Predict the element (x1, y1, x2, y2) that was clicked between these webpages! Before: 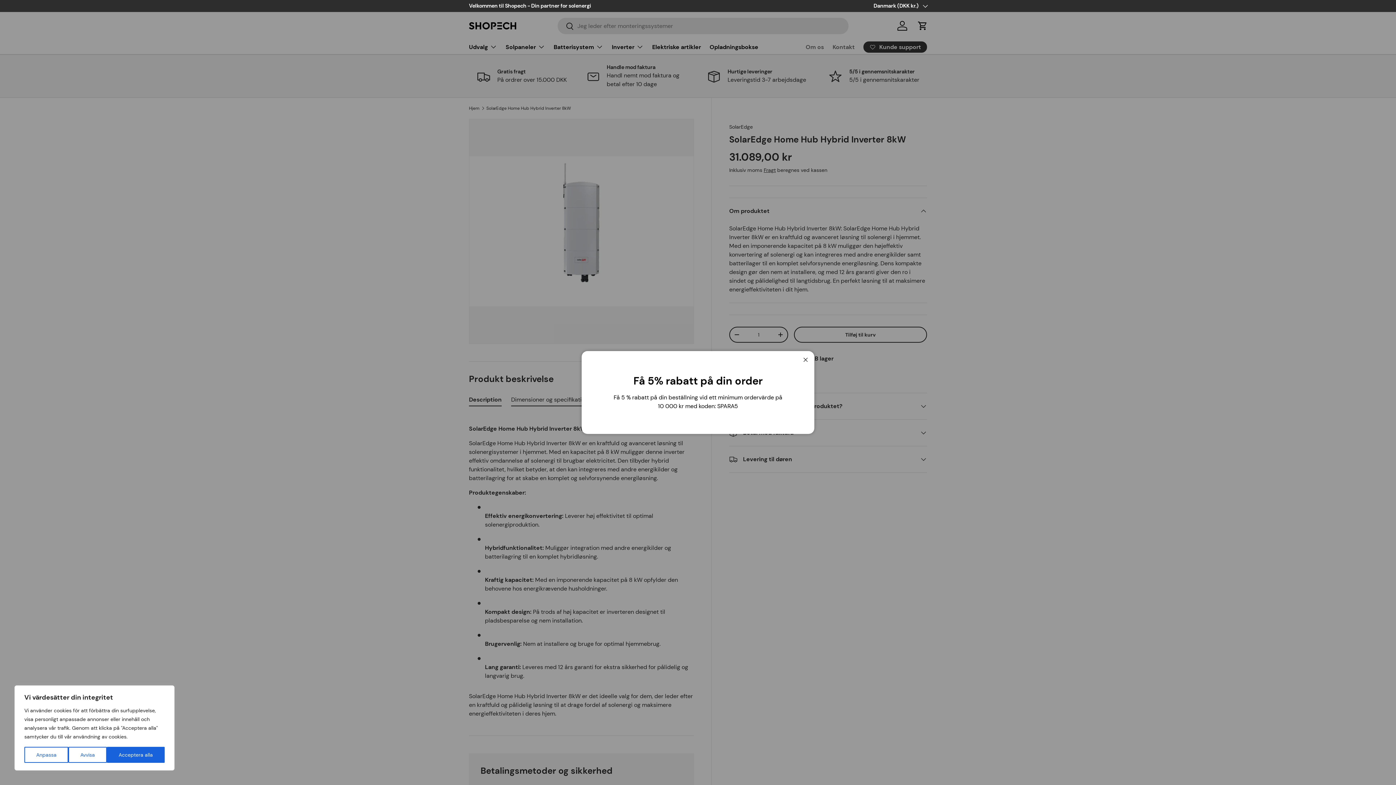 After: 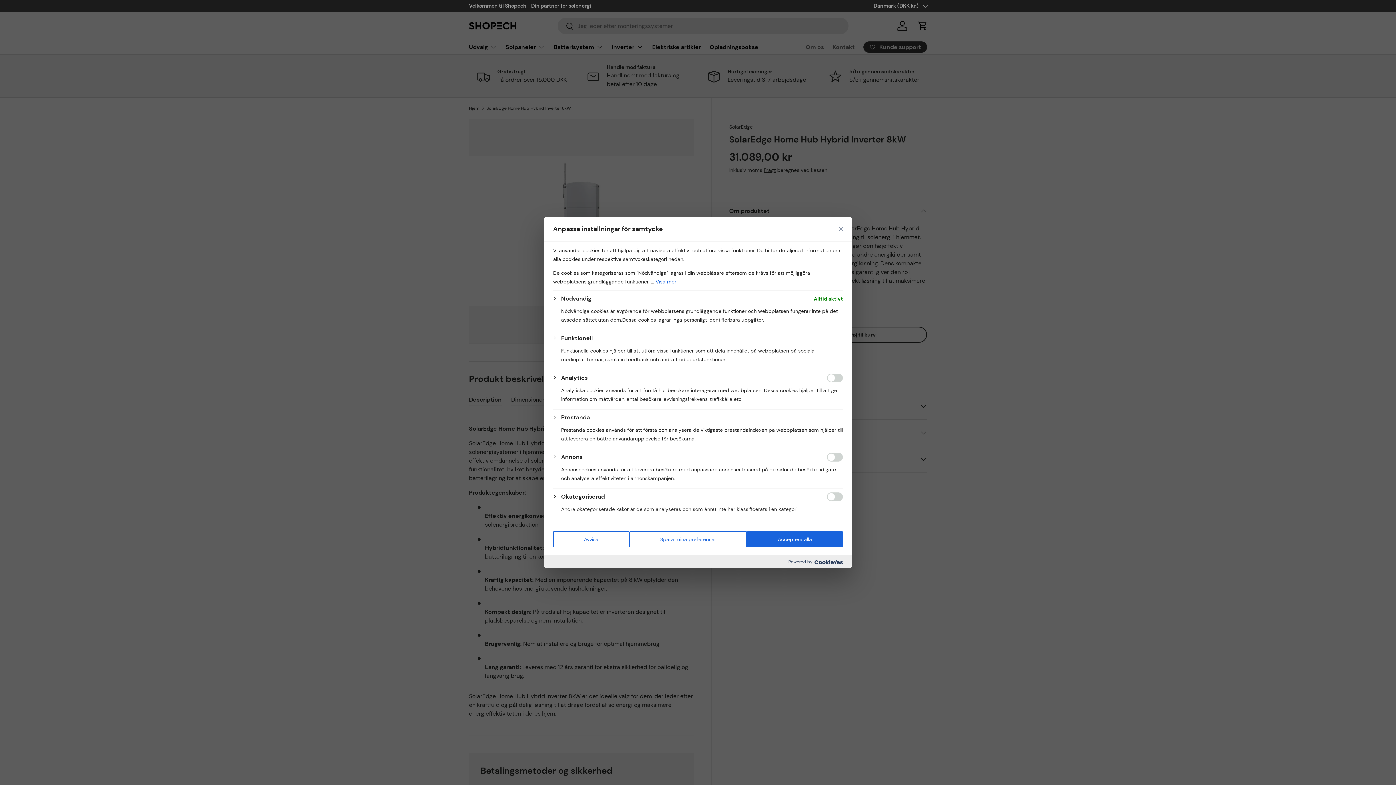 Action: label: Anpassa bbox: (24, 747, 68, 763)